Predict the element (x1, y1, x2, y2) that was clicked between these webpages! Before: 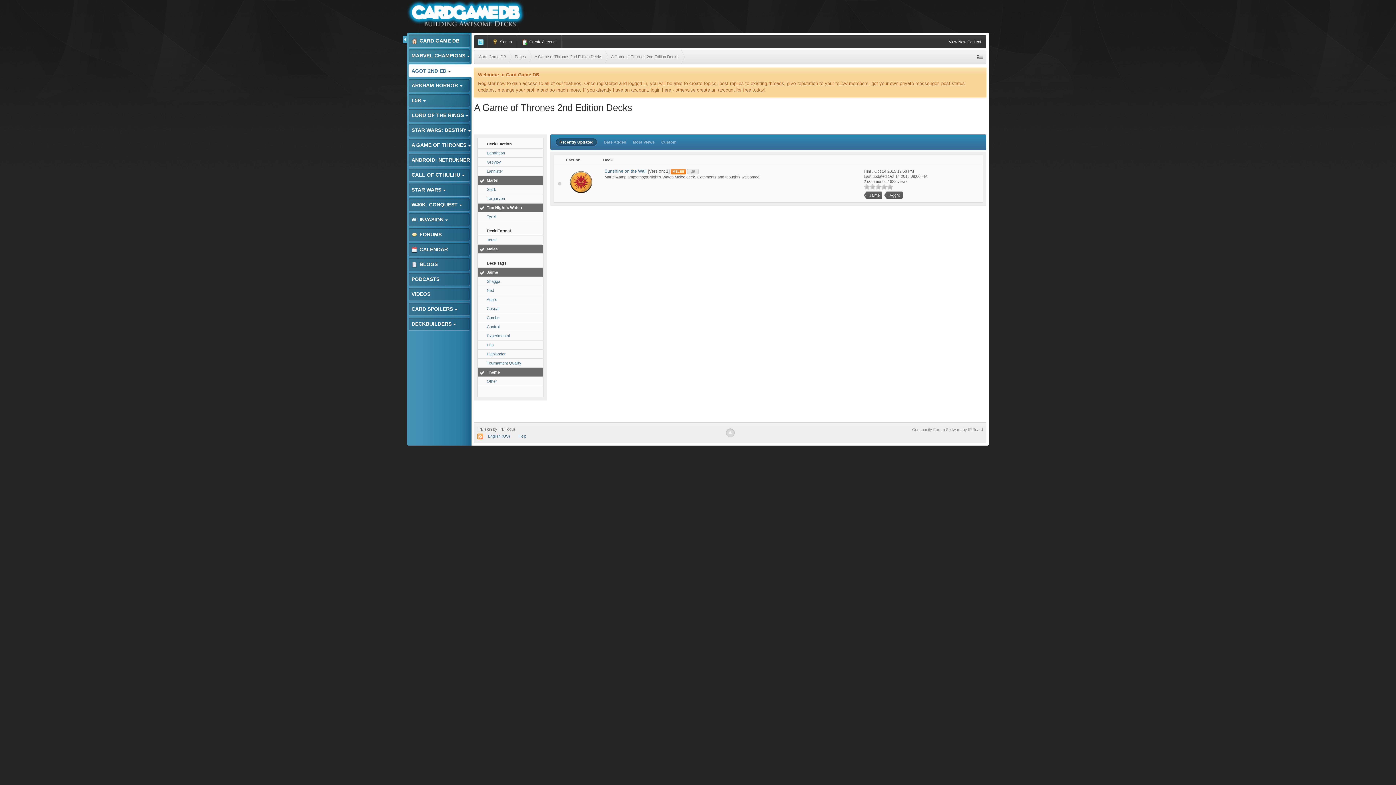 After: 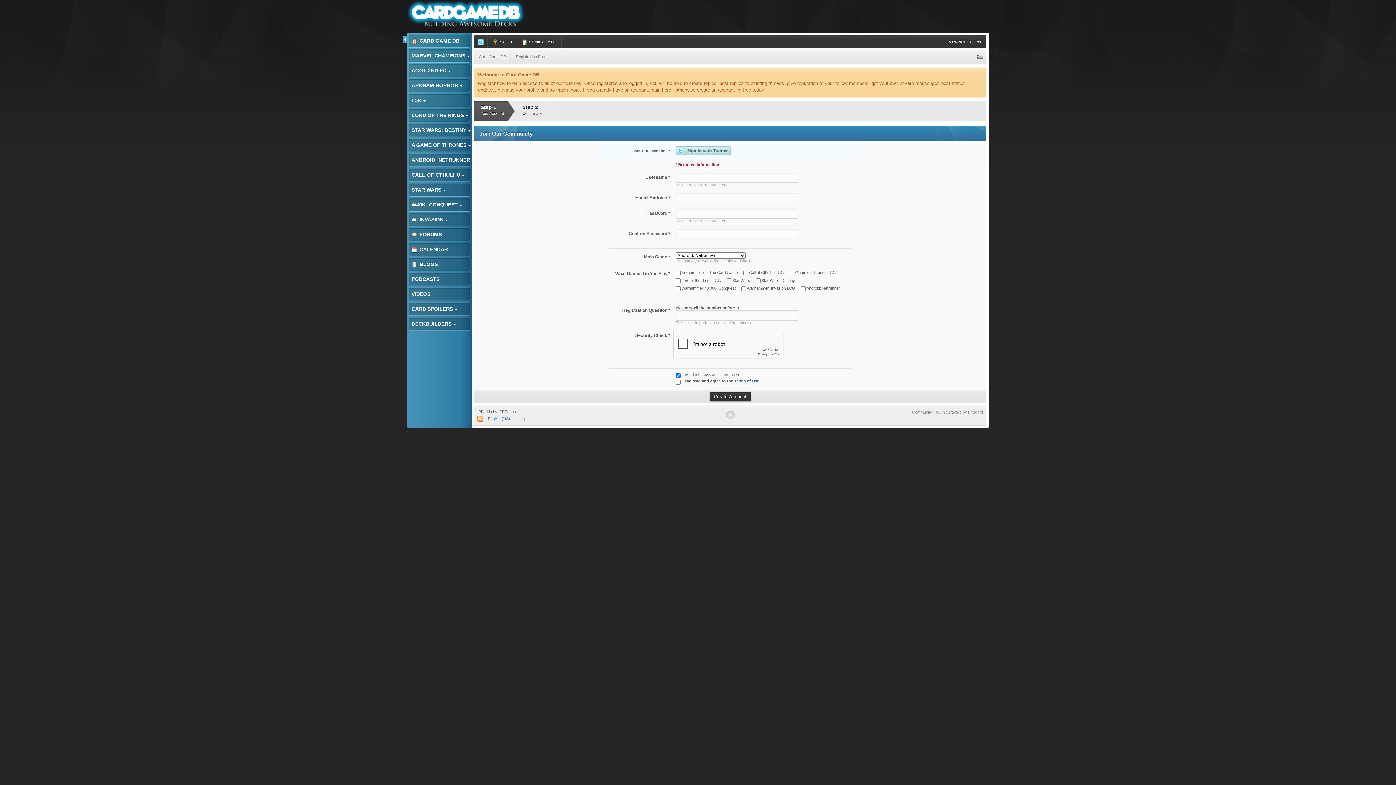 Action: bbox: (697, 87, 734, 93) label: create an account